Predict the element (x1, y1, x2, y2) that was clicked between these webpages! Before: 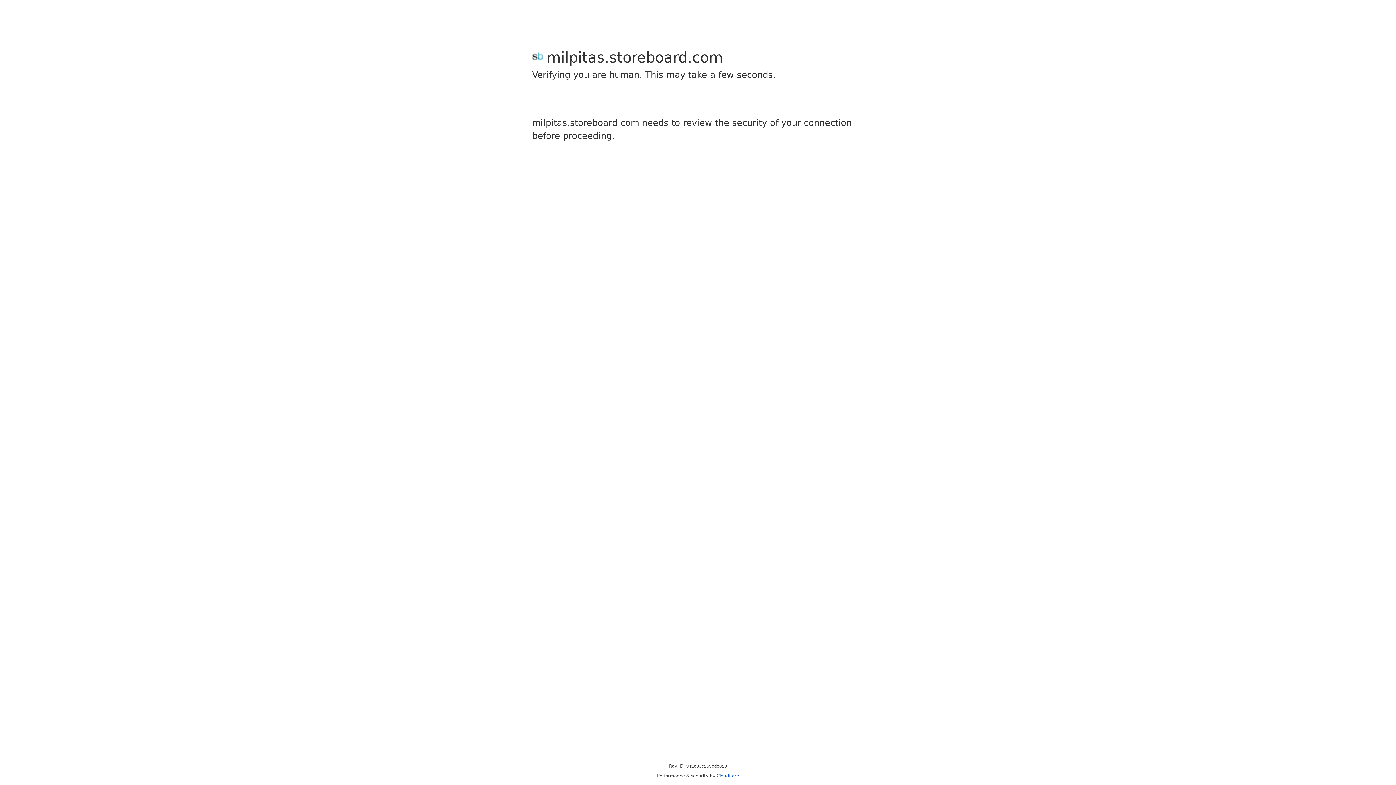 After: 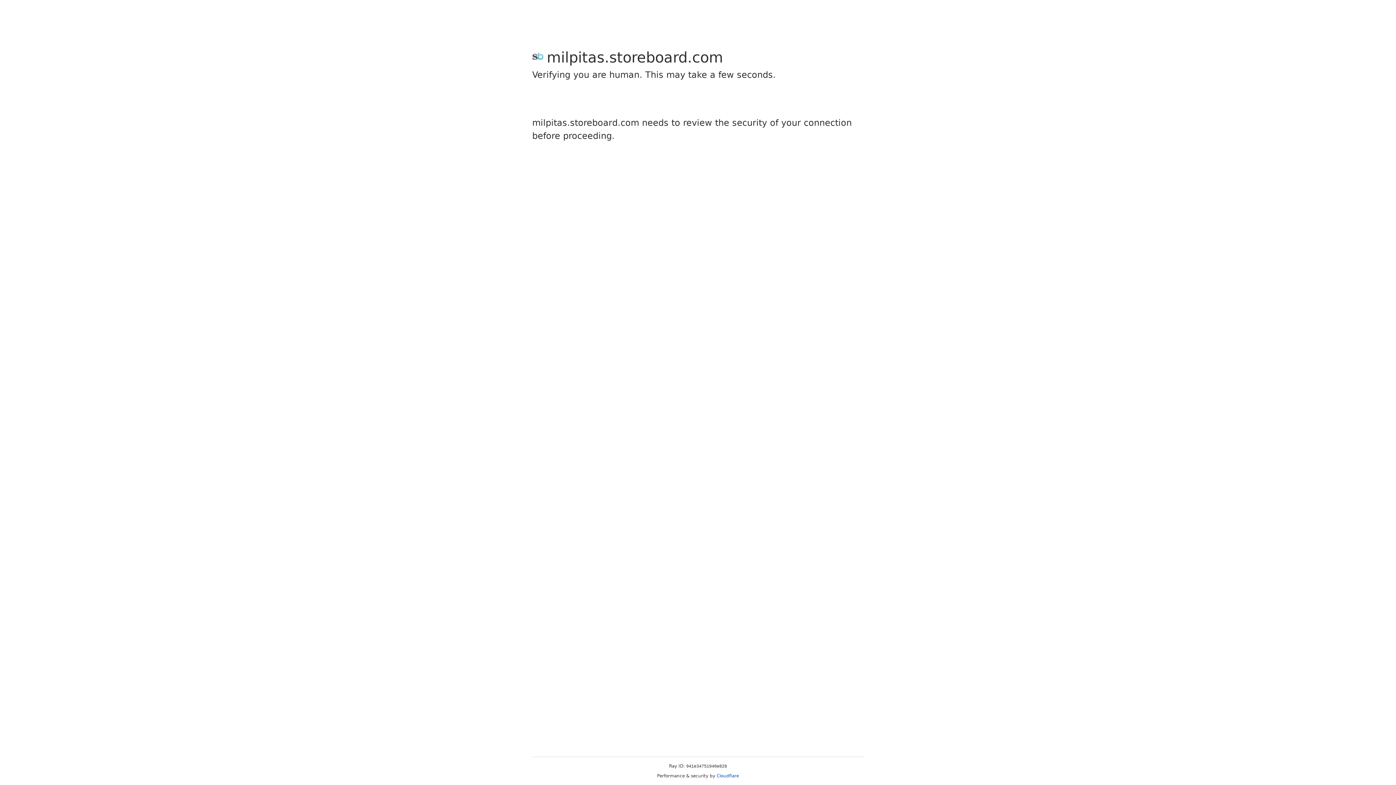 Action: label: Cloudflare bbox: (716, 773, 739, 778)